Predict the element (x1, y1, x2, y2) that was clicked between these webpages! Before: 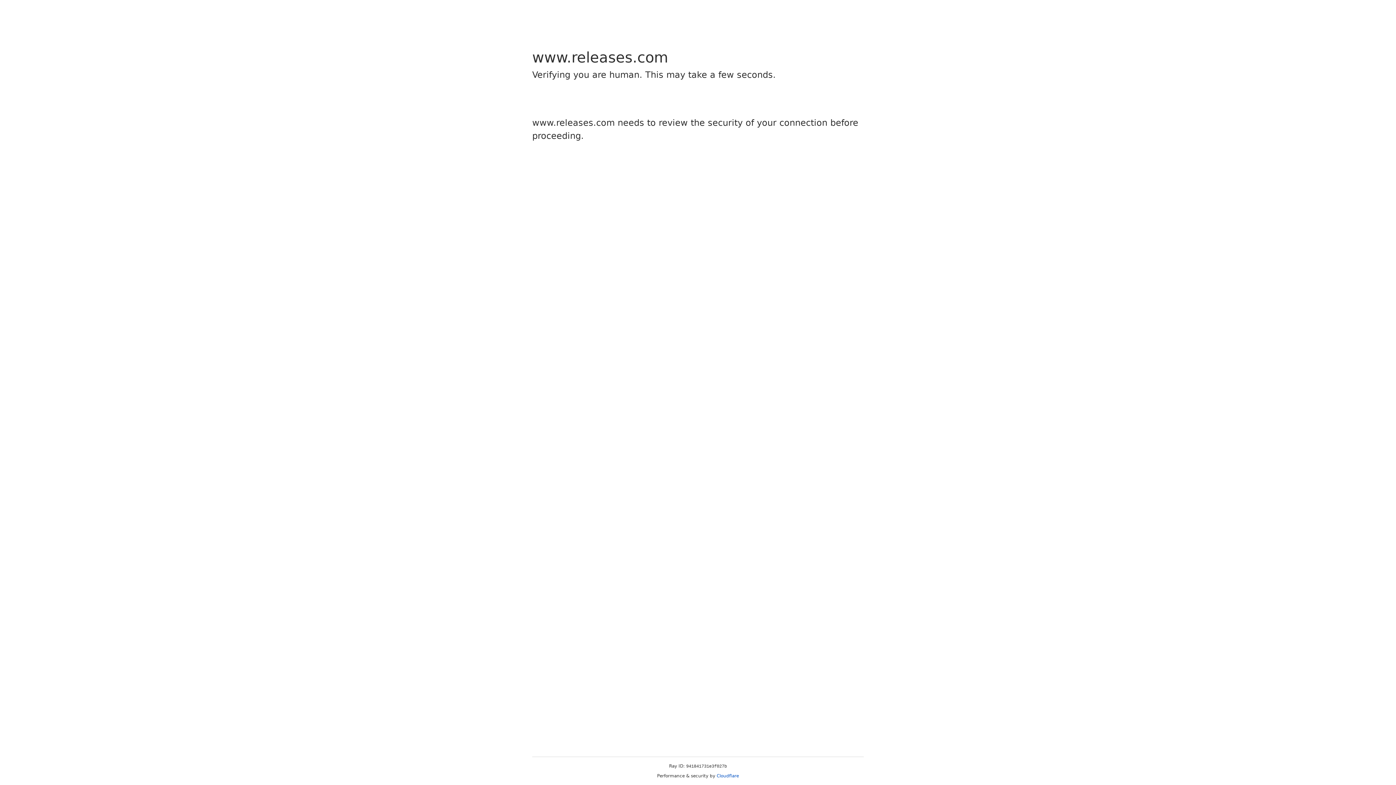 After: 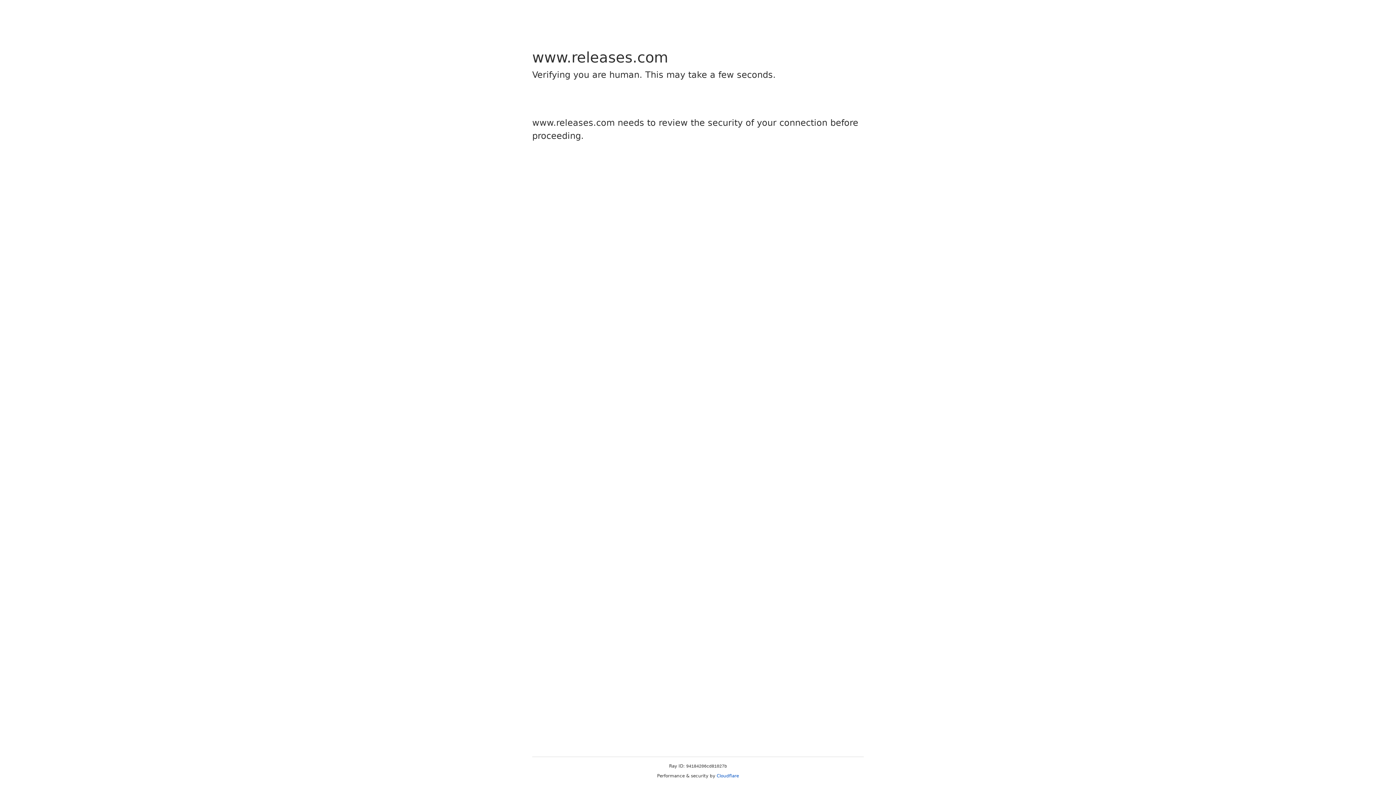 Action: label: Cloudflare bbox: (716, 773, 739, 778)